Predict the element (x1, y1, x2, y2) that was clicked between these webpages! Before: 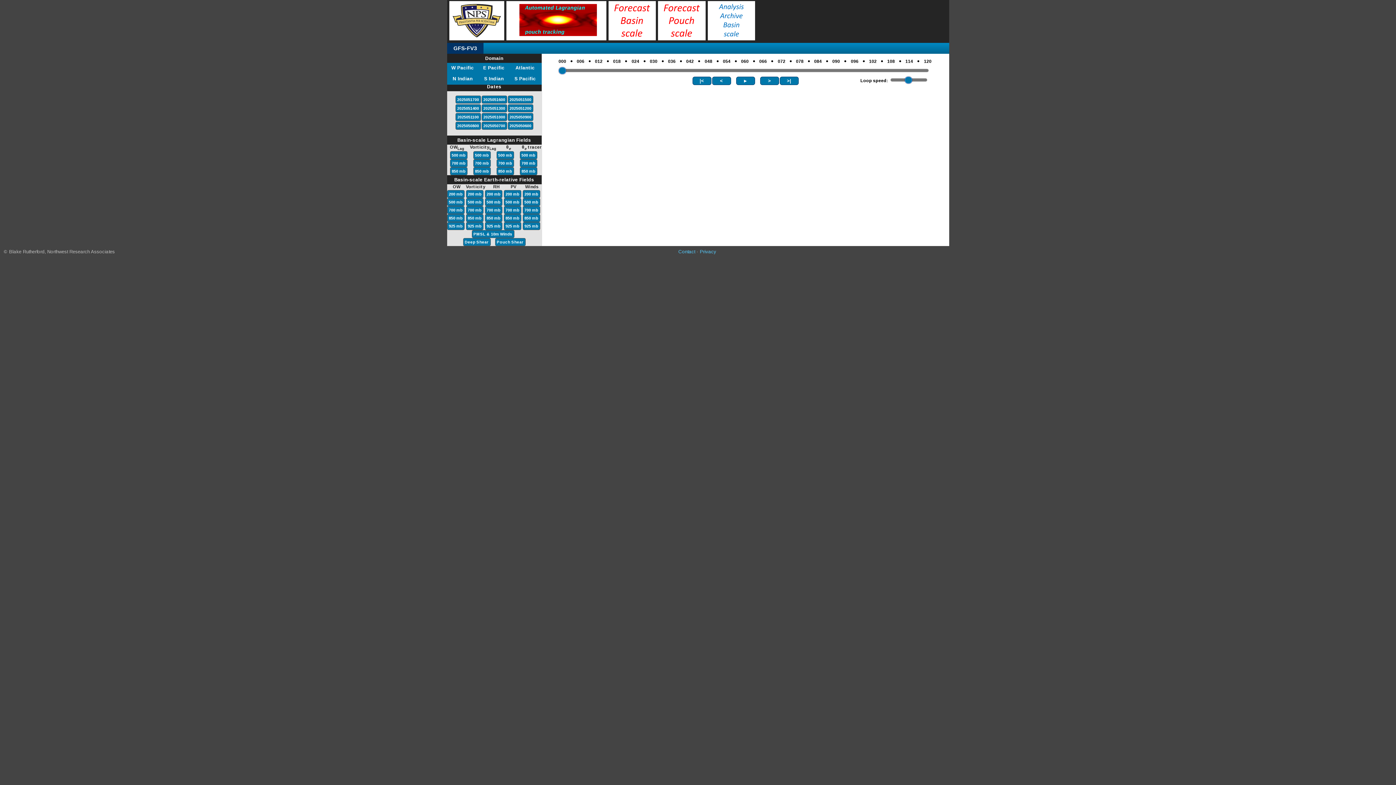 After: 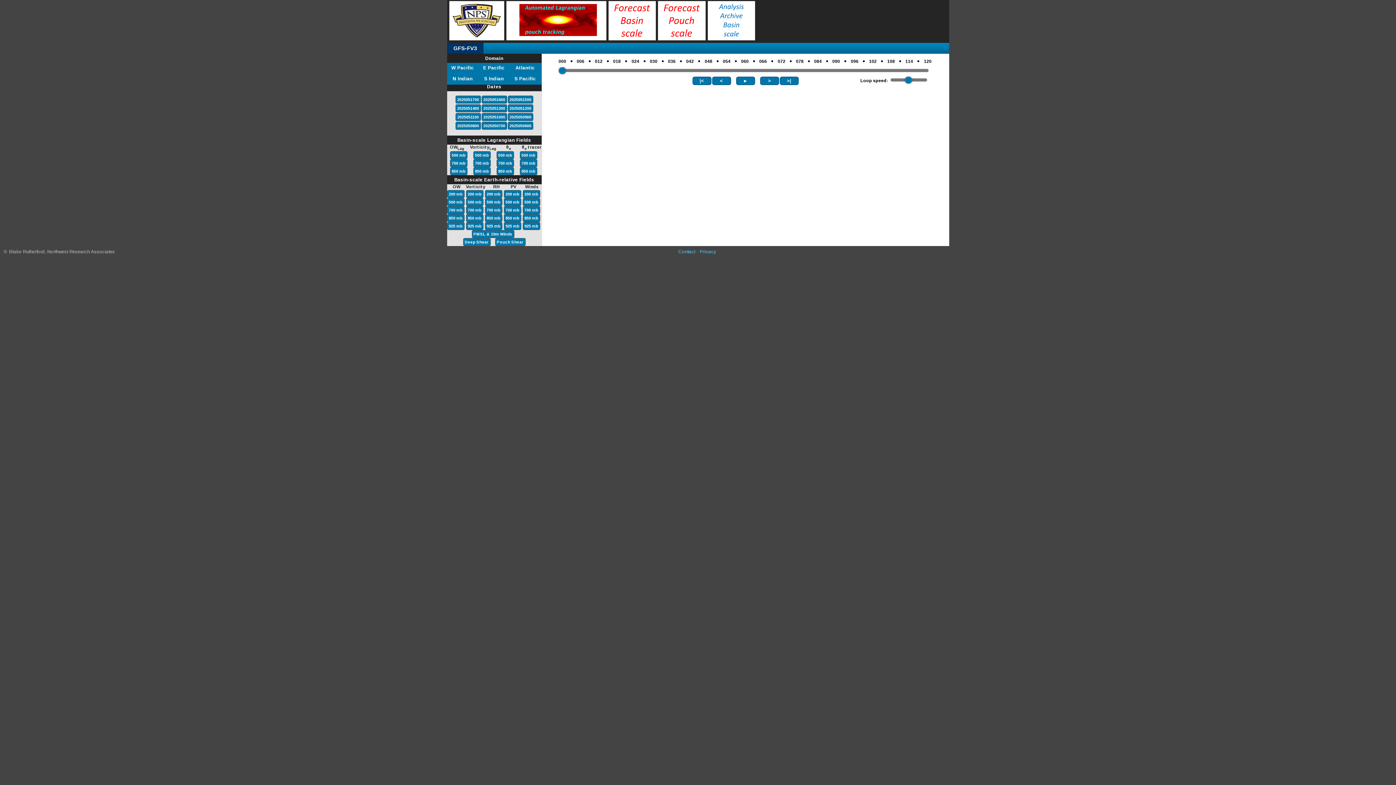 Action: label: Pouch Shear bbox: (496, 239, 524, 245)